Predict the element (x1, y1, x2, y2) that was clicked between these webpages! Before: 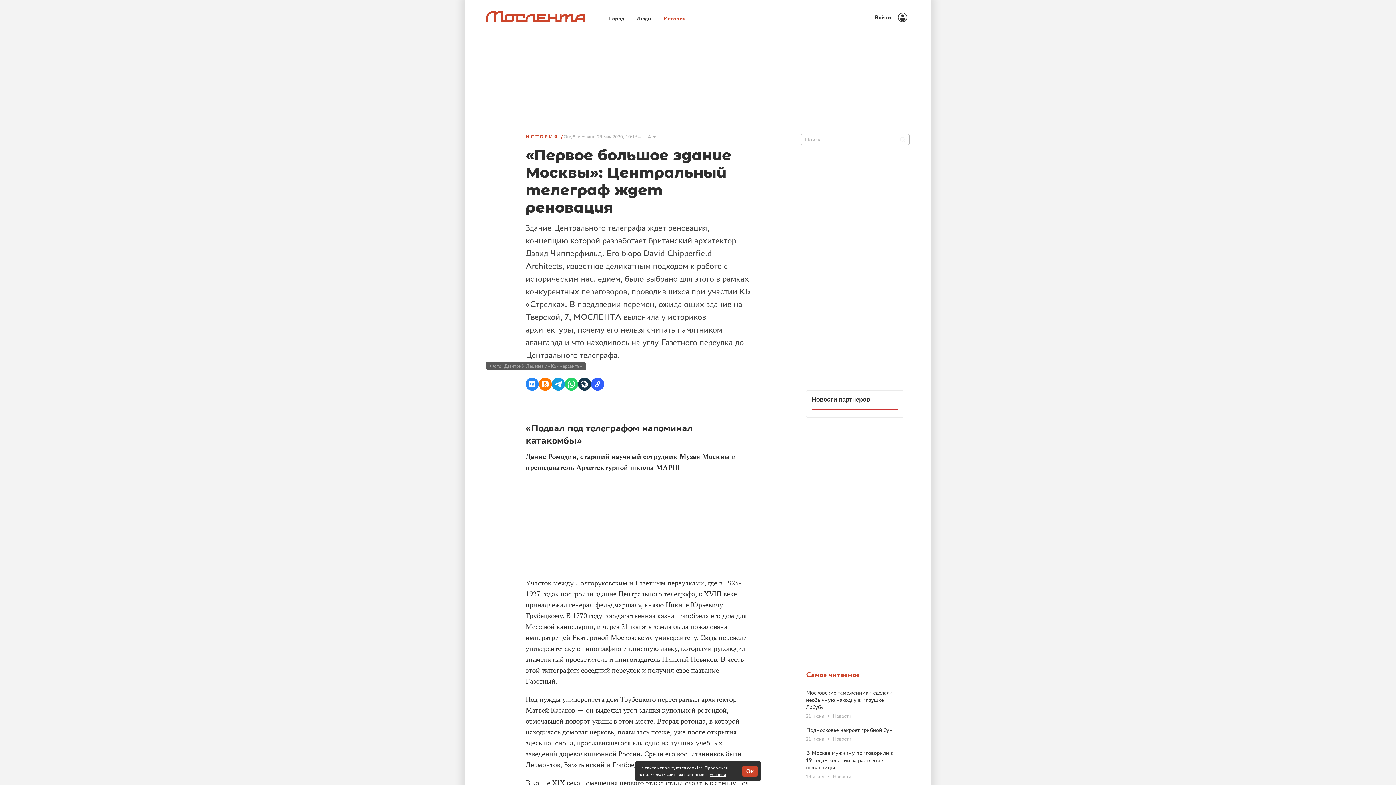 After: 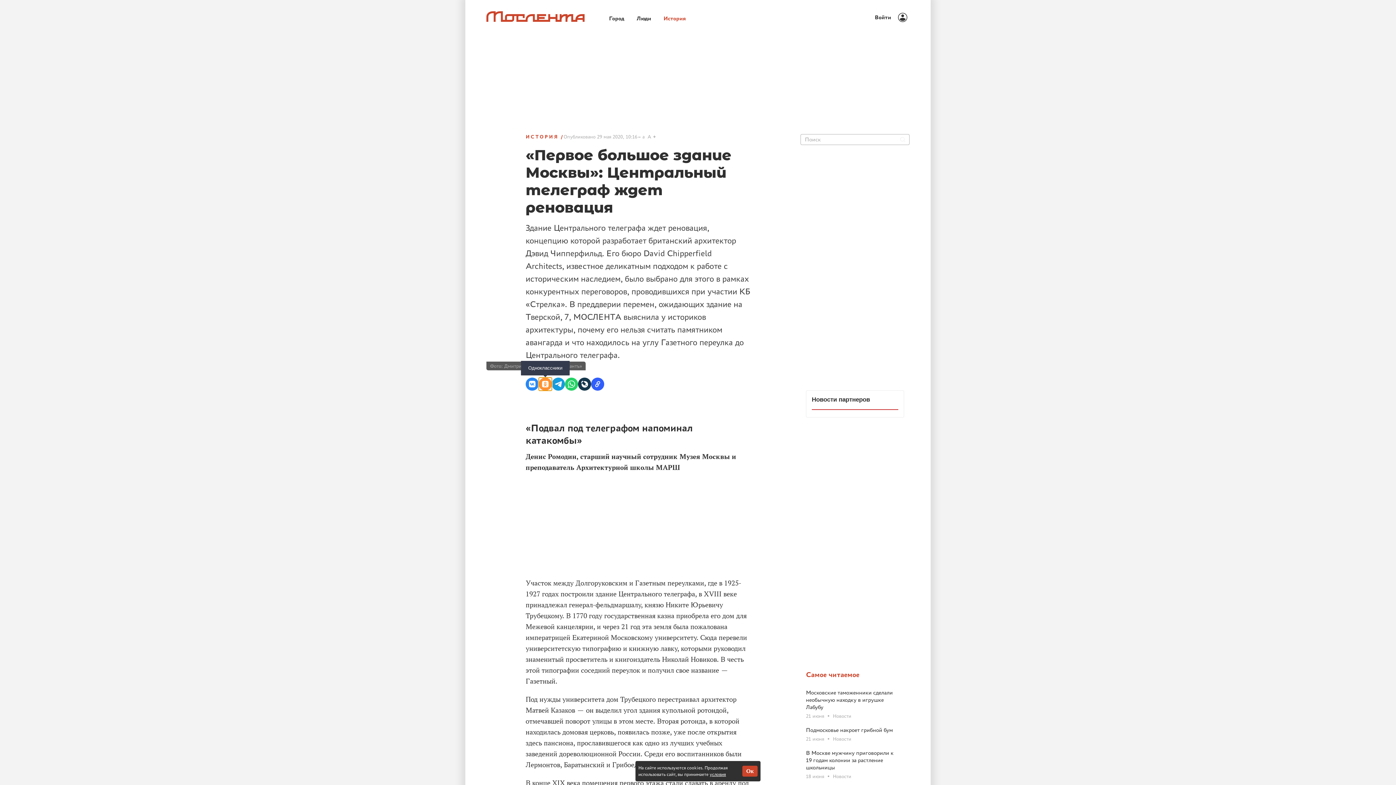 Action: label: Одноклассники bbox: (538, 377, 552, 390)